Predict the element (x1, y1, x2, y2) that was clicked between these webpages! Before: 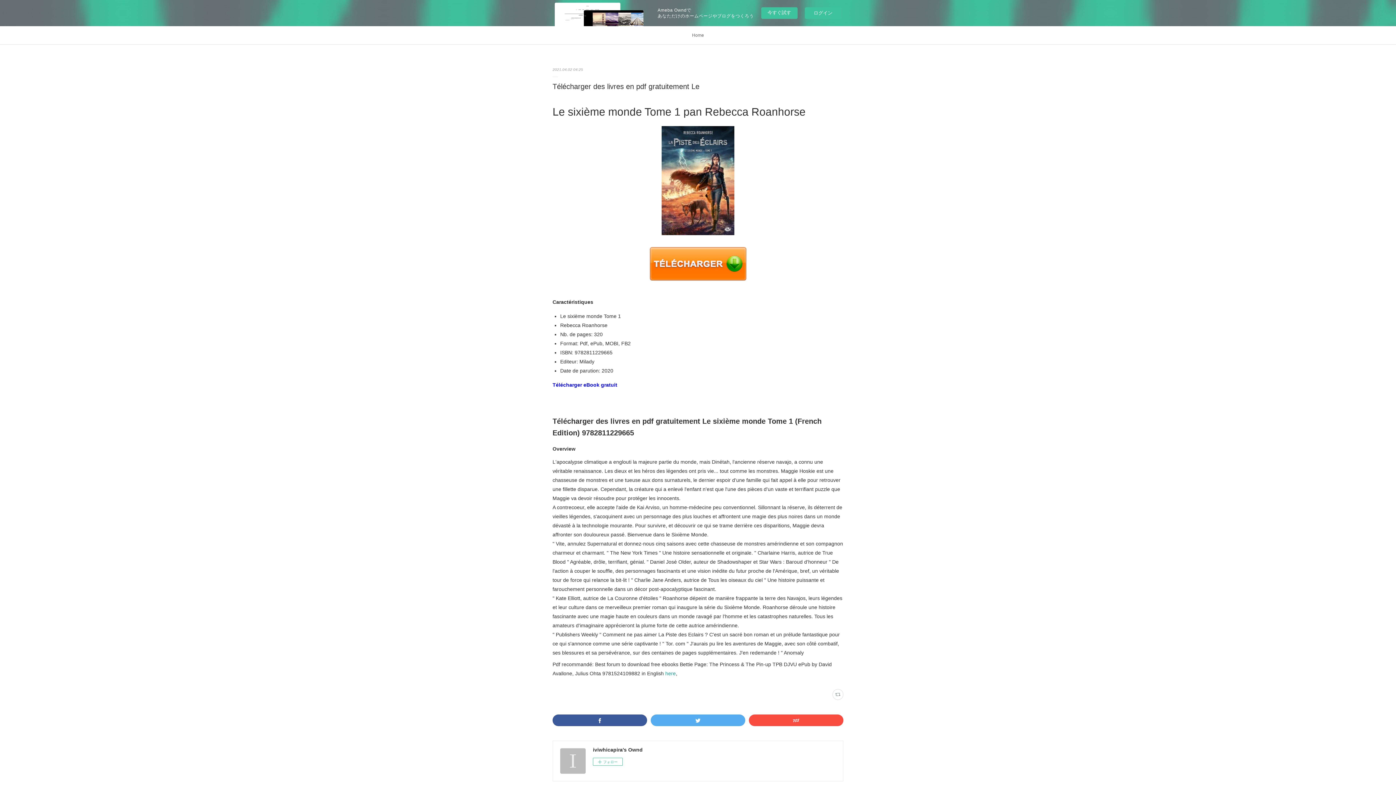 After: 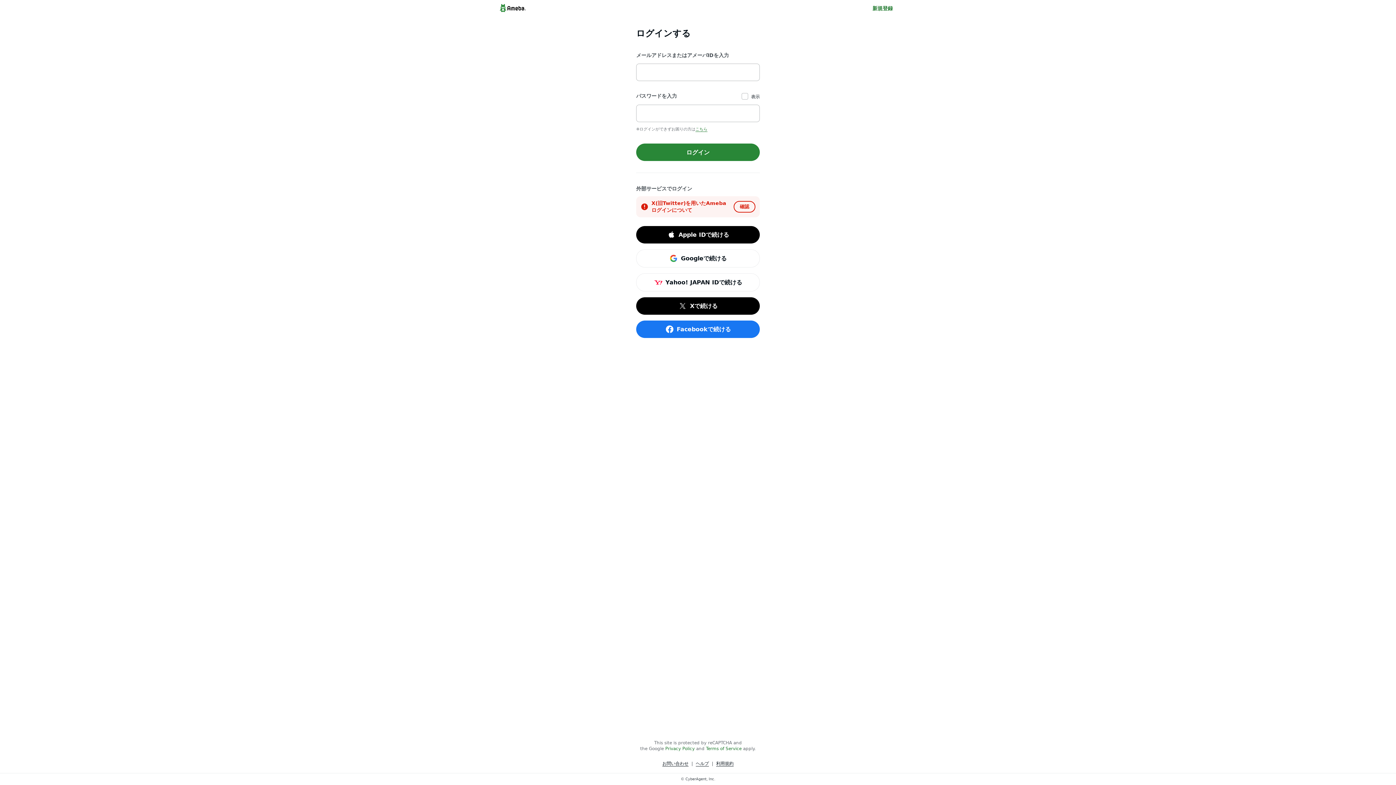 Action: bbox: (805, 7, 841, 18) label: ログイン